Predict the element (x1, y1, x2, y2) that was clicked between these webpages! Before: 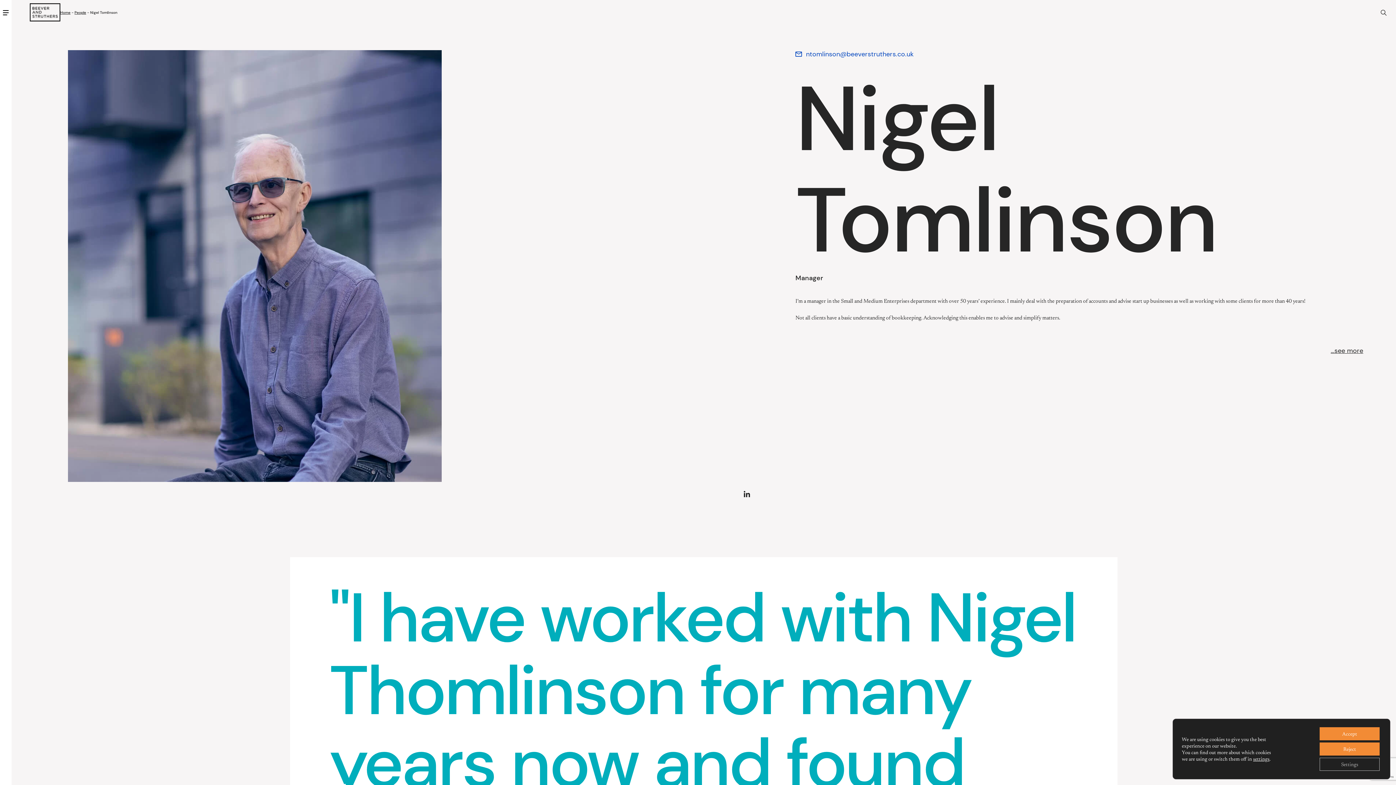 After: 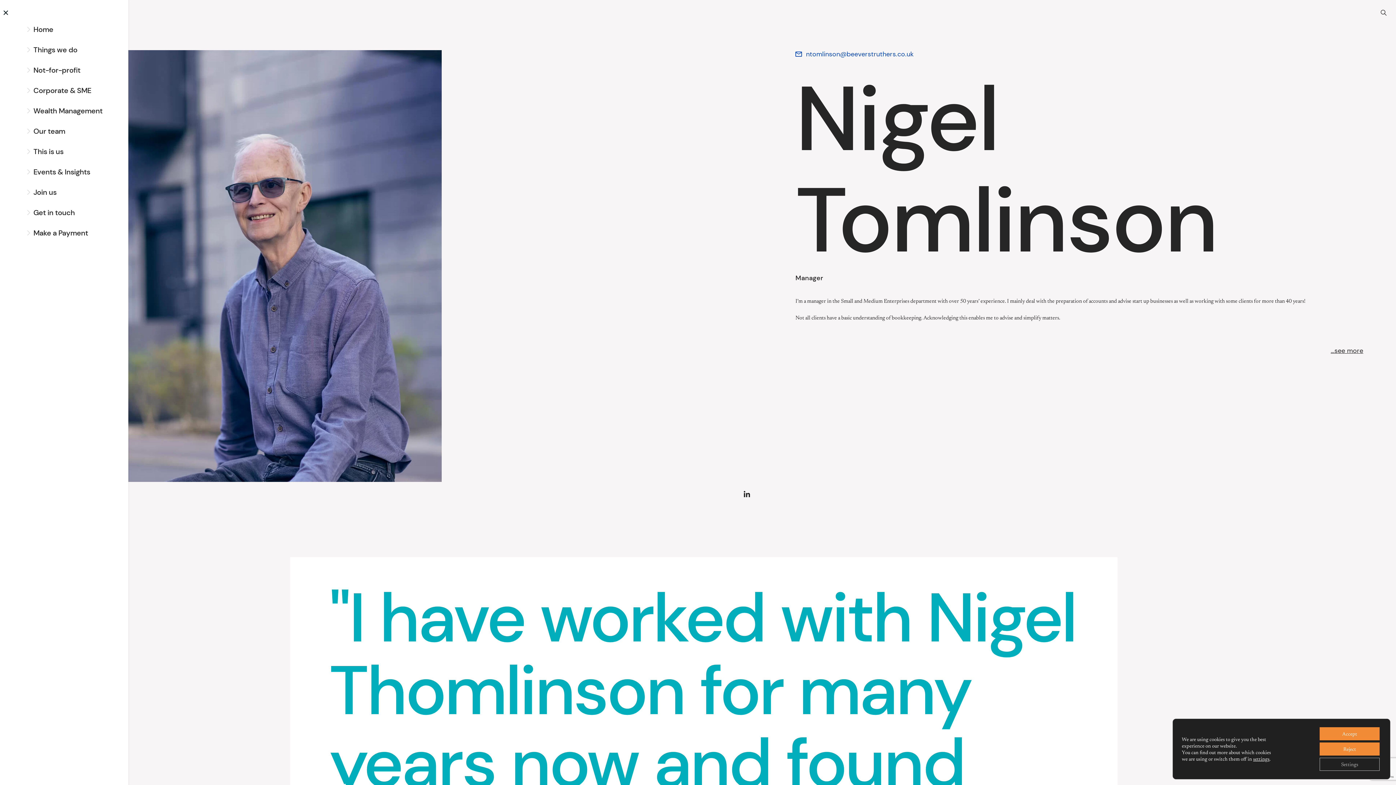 Action: bbox: (0, 0, 11, 20) label: Menu